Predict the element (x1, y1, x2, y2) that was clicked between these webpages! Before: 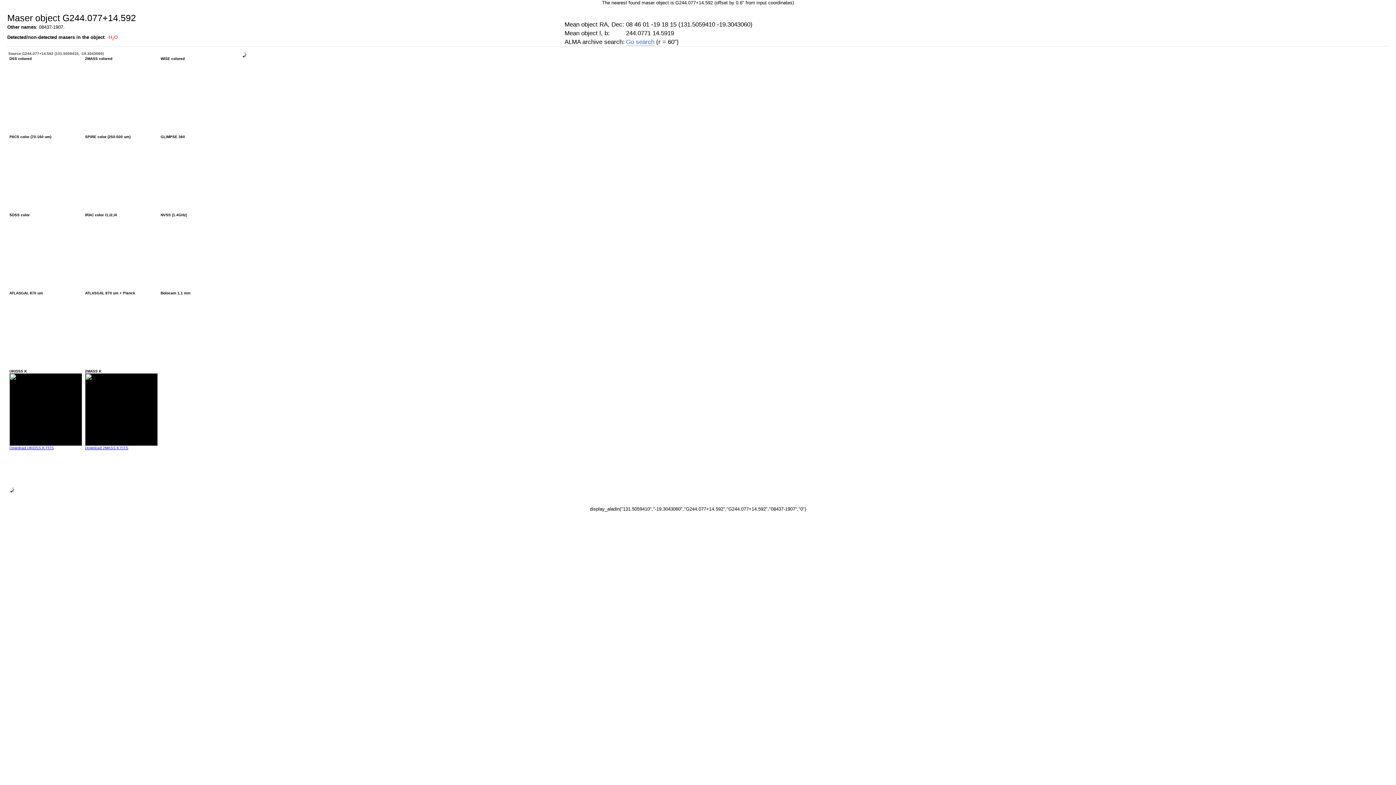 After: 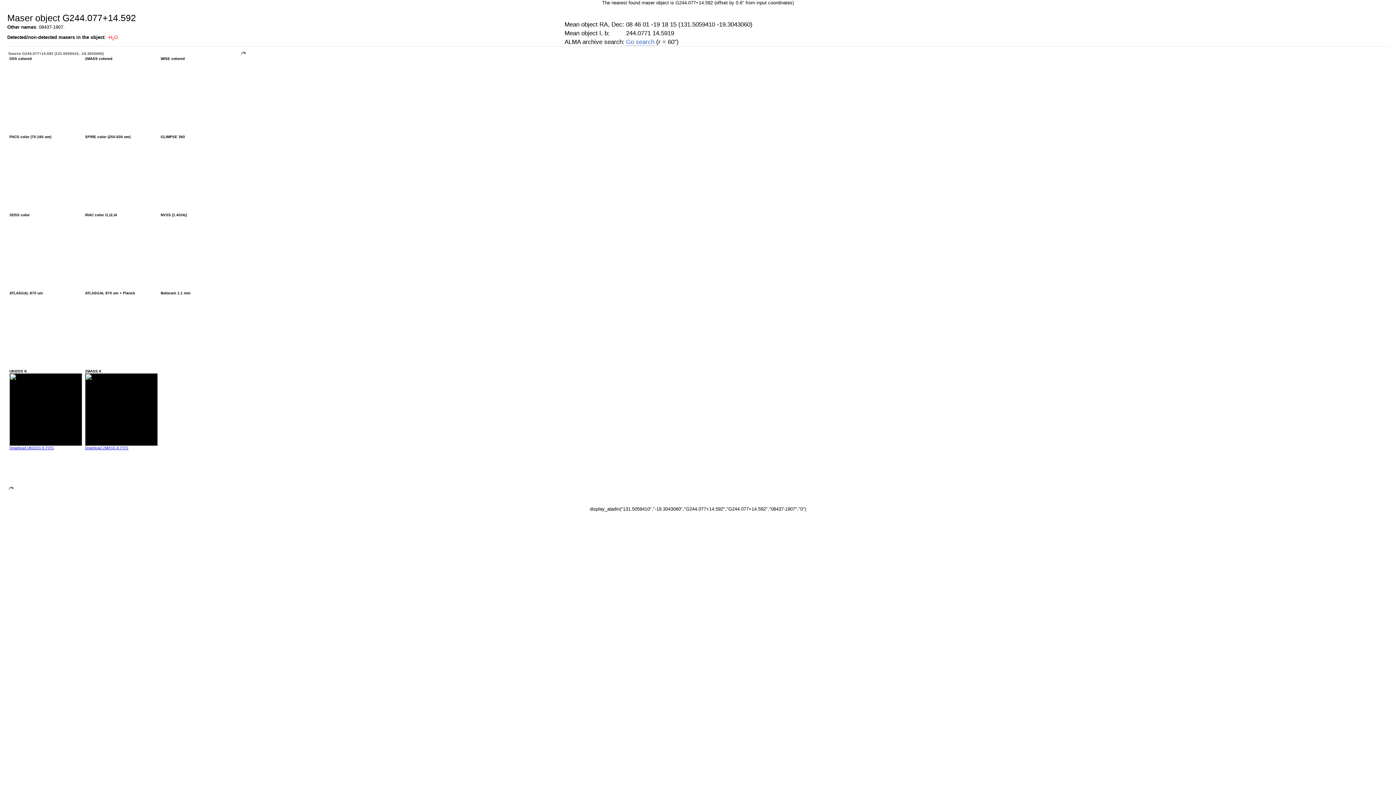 Action: label: Go search bbox: (626, 38, 654, 45)